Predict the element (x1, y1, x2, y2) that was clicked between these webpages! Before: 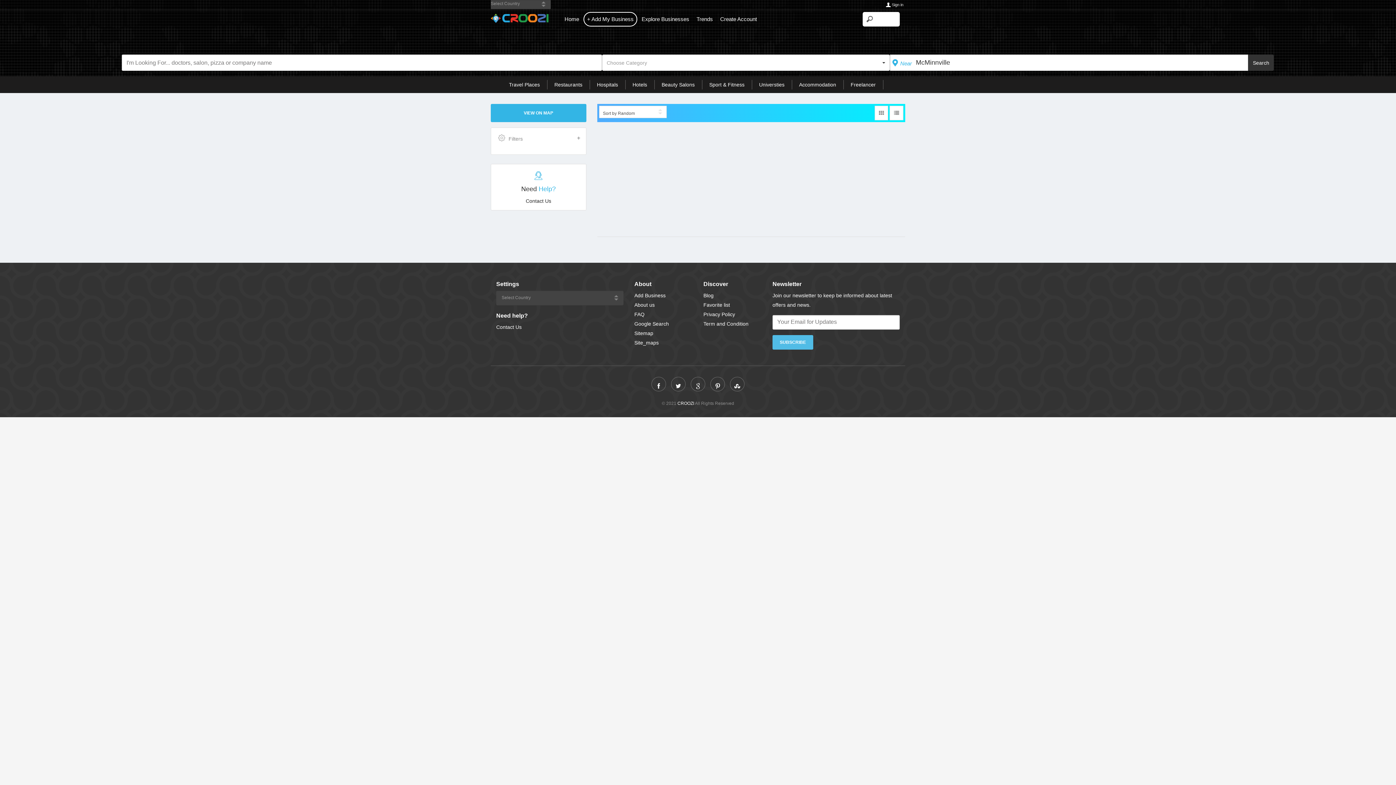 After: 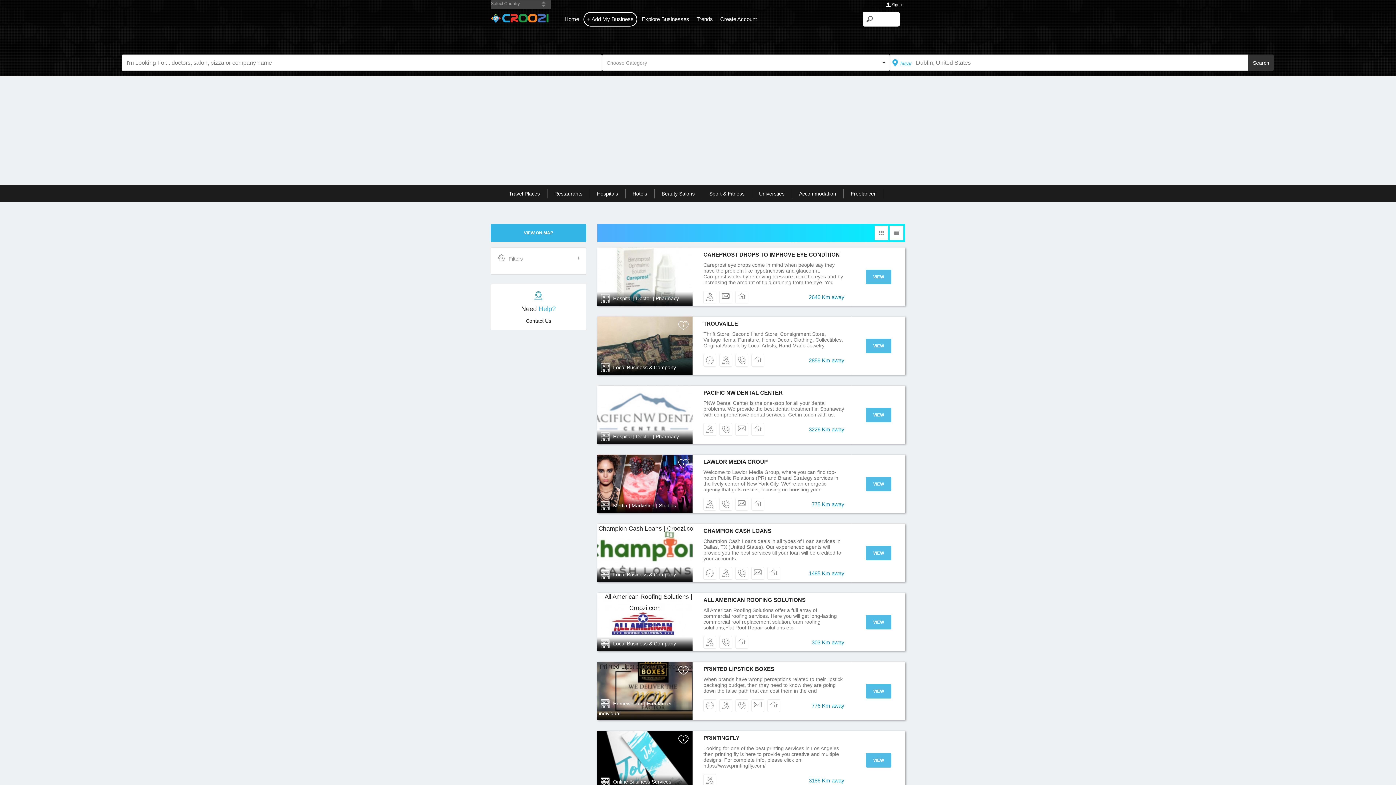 Action: bbox: (889, 105, 903, 120)